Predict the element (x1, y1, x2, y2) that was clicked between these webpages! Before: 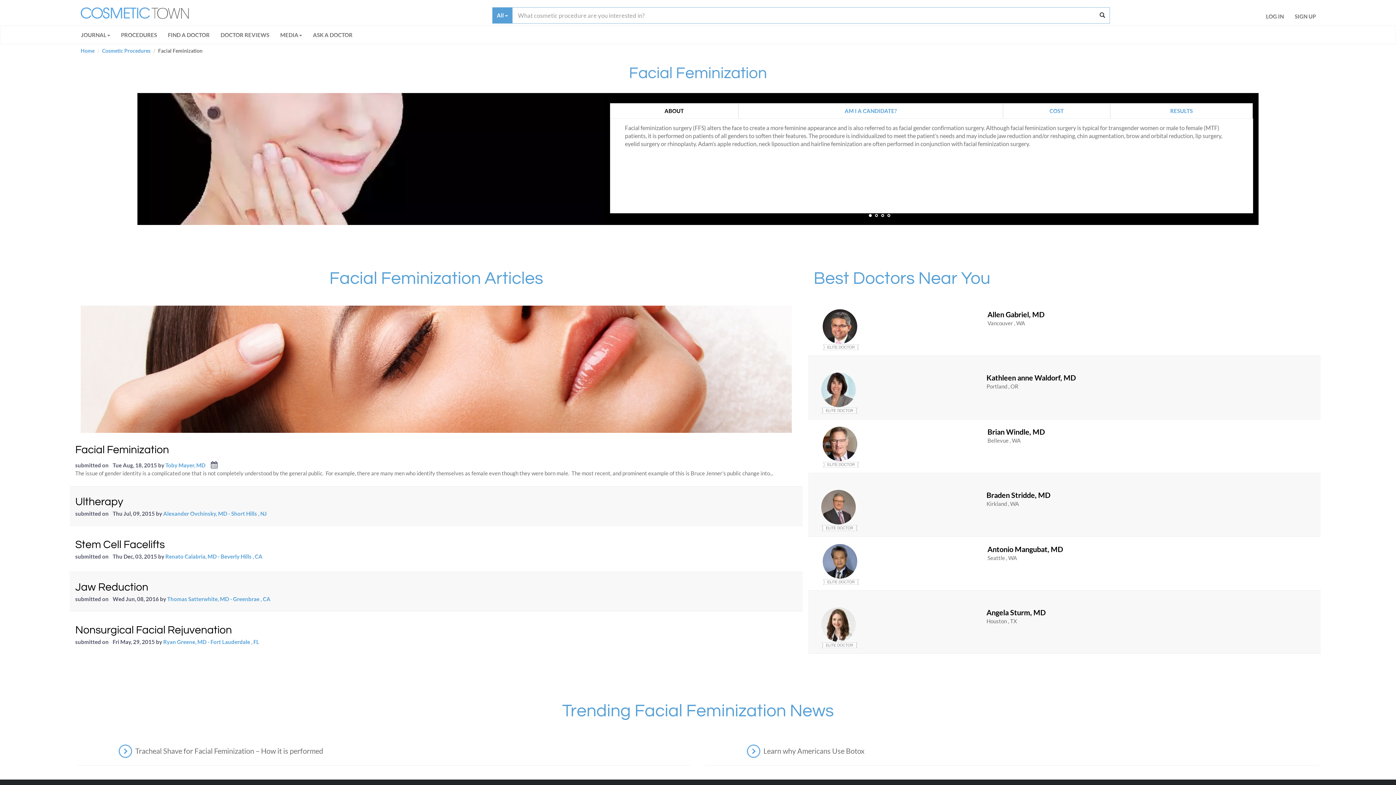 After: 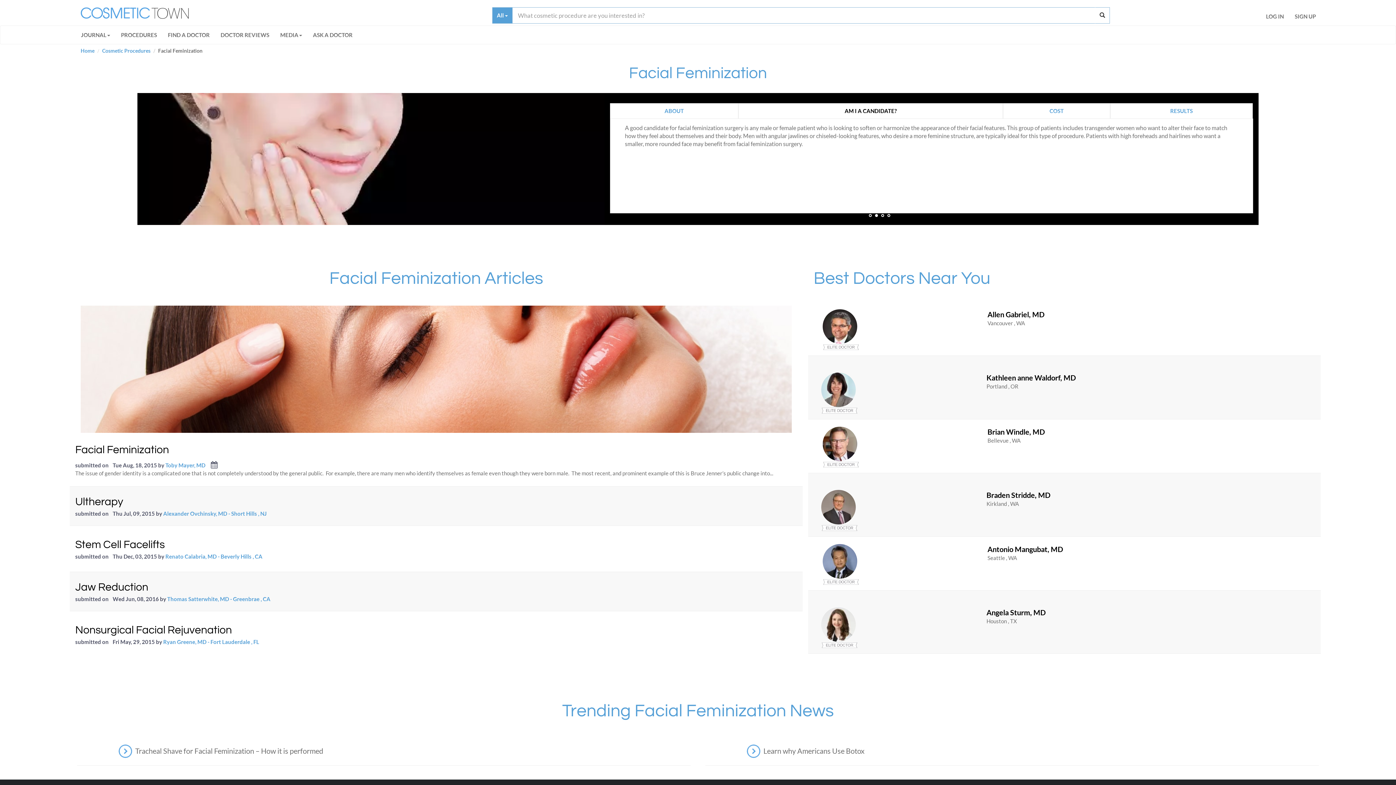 Action: bbox: (738, 103, 1003, 118) label: AM I A CANDIDATE?